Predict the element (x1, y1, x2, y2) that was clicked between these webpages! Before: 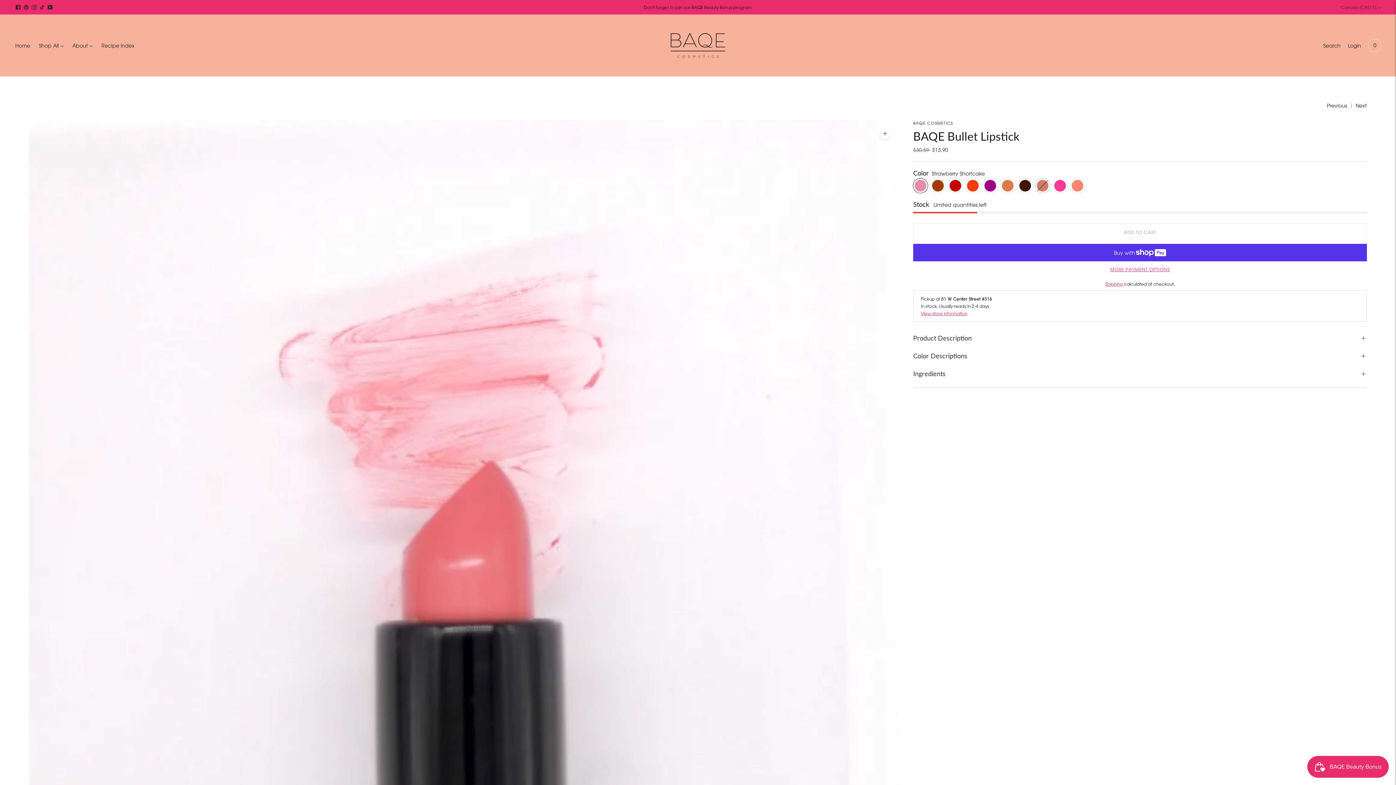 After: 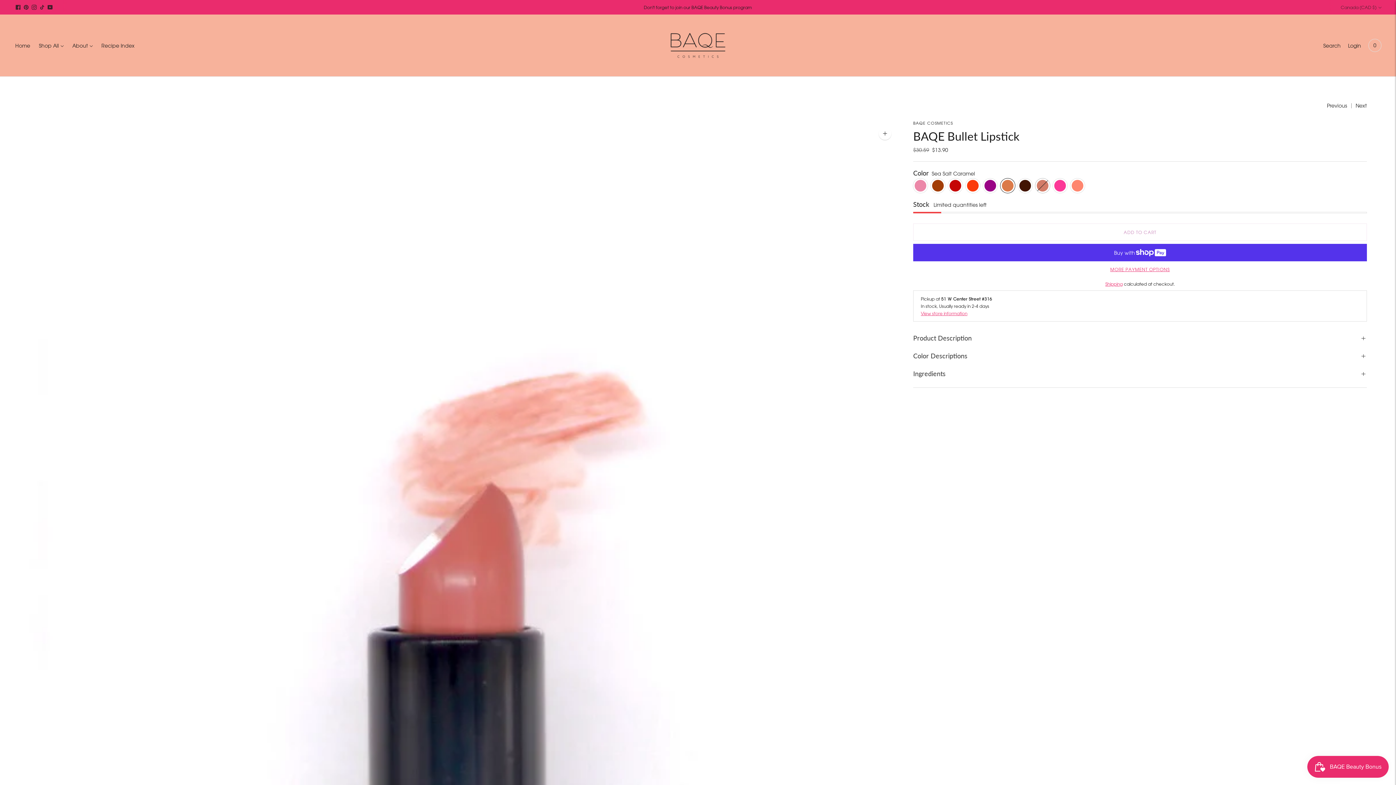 Action: label: Sea Salt Caramel bbox: (1000, 178, 1015, 193)